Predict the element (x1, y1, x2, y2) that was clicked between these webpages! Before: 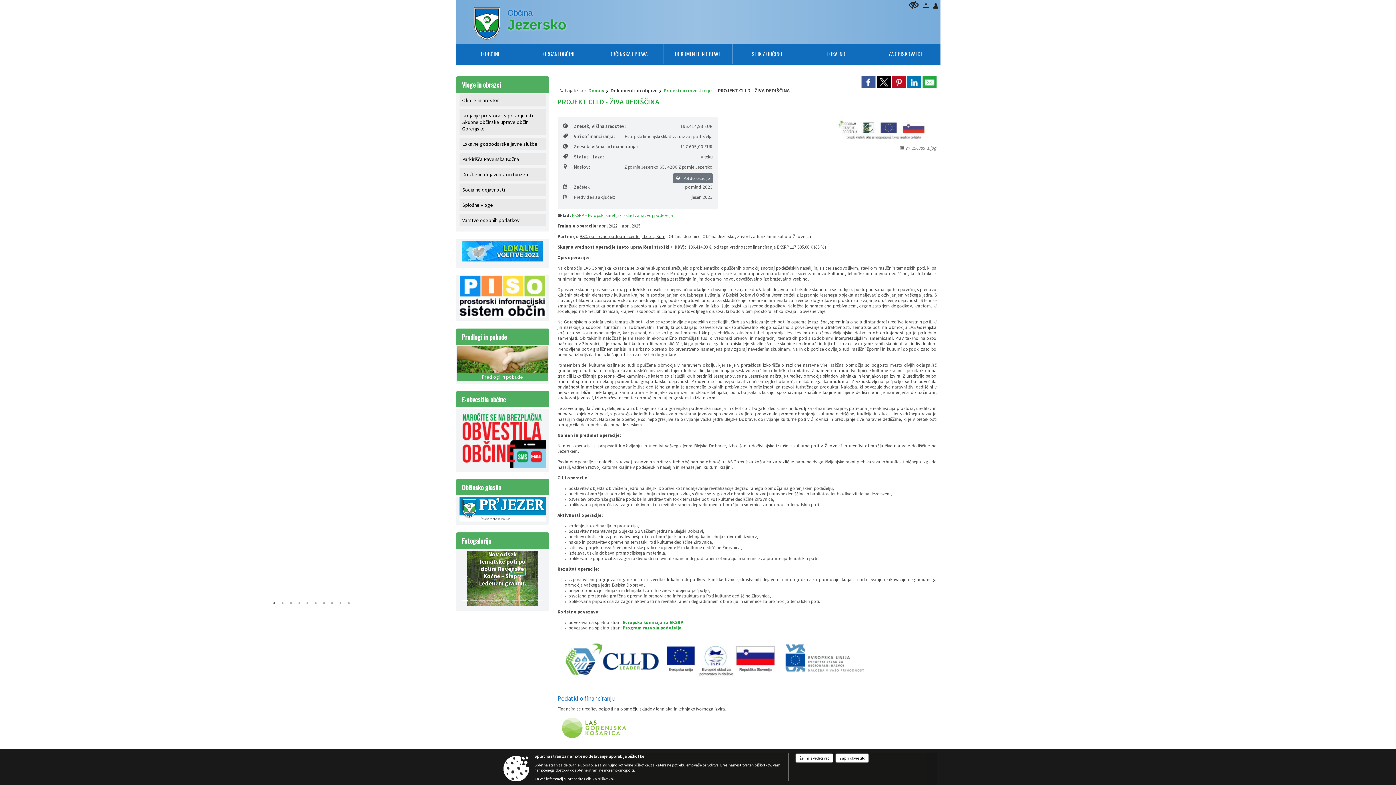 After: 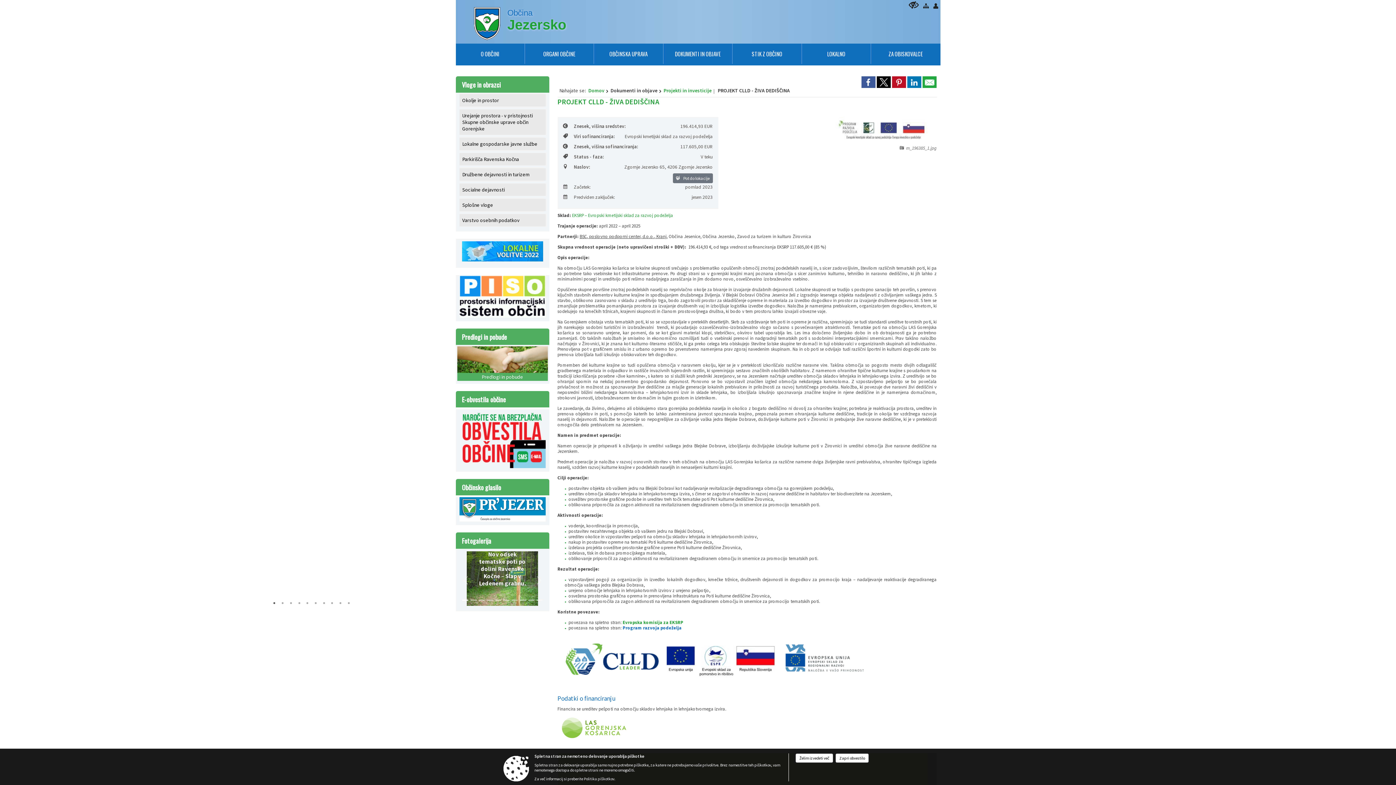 Action: bbox: (622, 625, 682, 630) label: Program razvoja podeželja 